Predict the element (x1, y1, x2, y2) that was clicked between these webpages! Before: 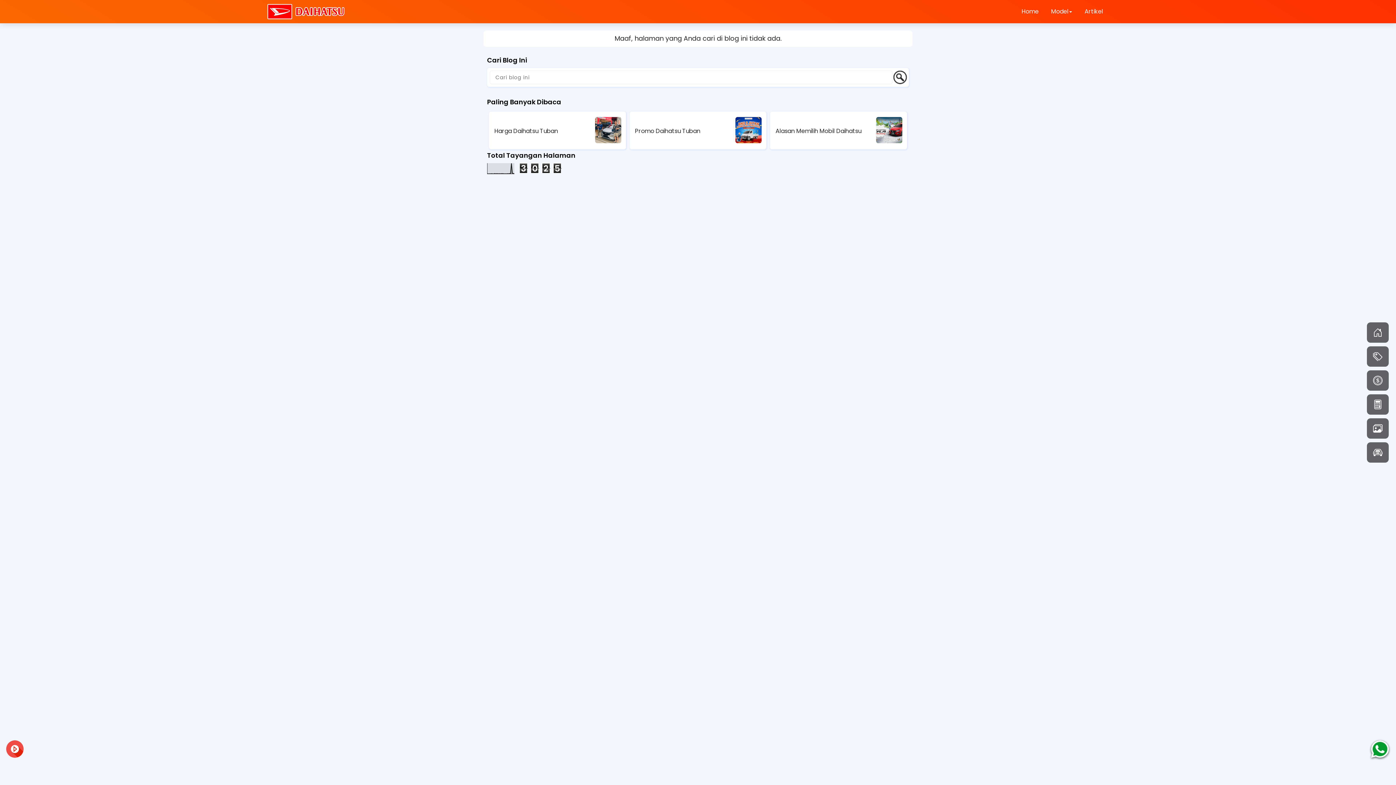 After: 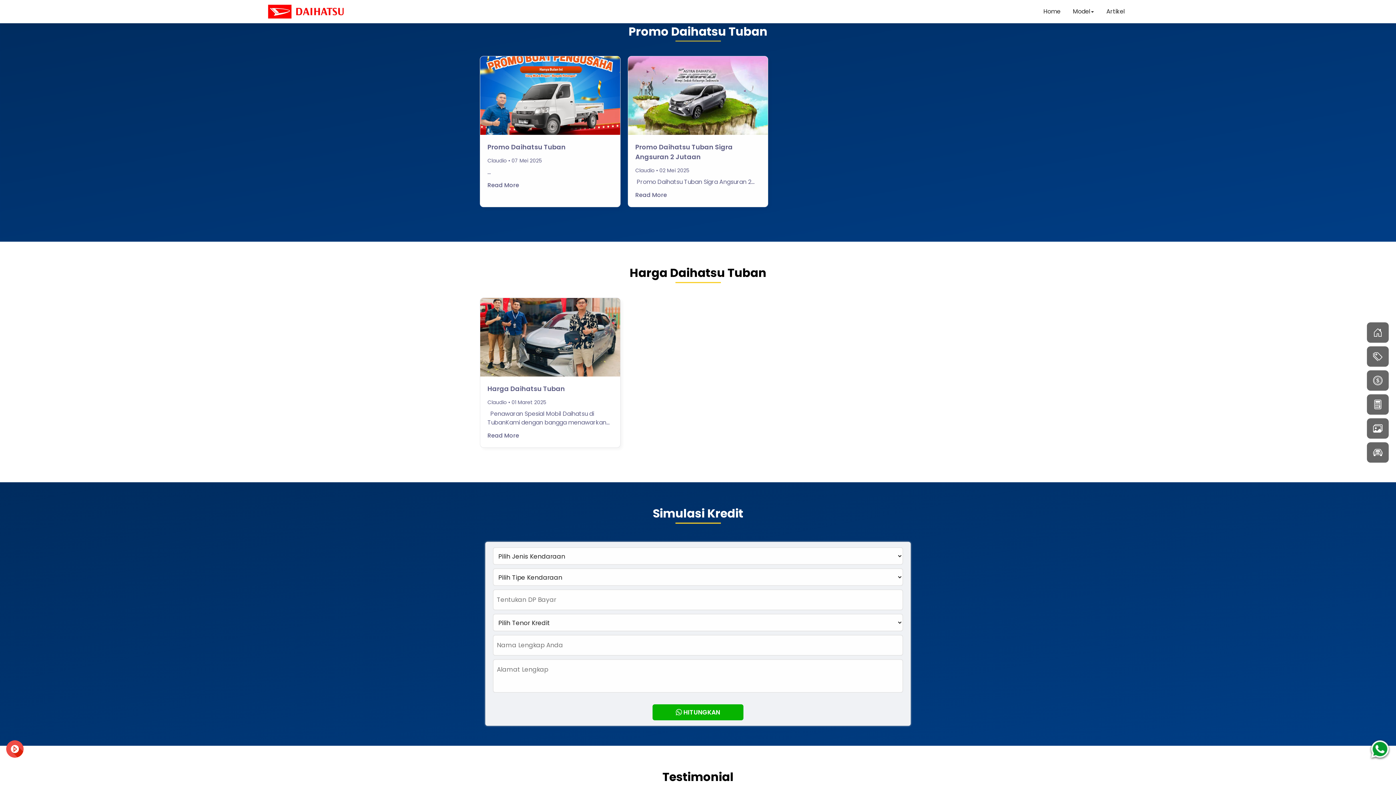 Action: bbox: (1373, 350, 1382, 363)